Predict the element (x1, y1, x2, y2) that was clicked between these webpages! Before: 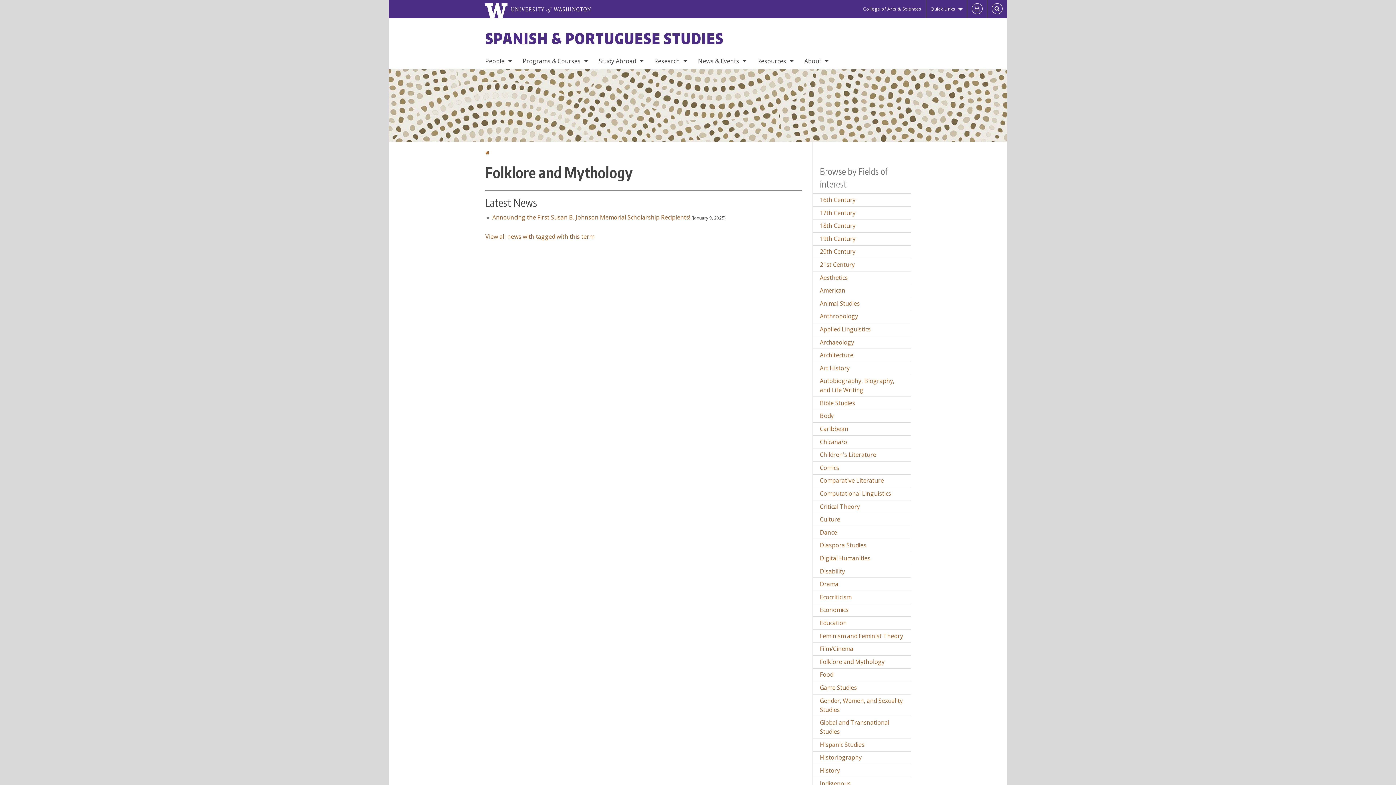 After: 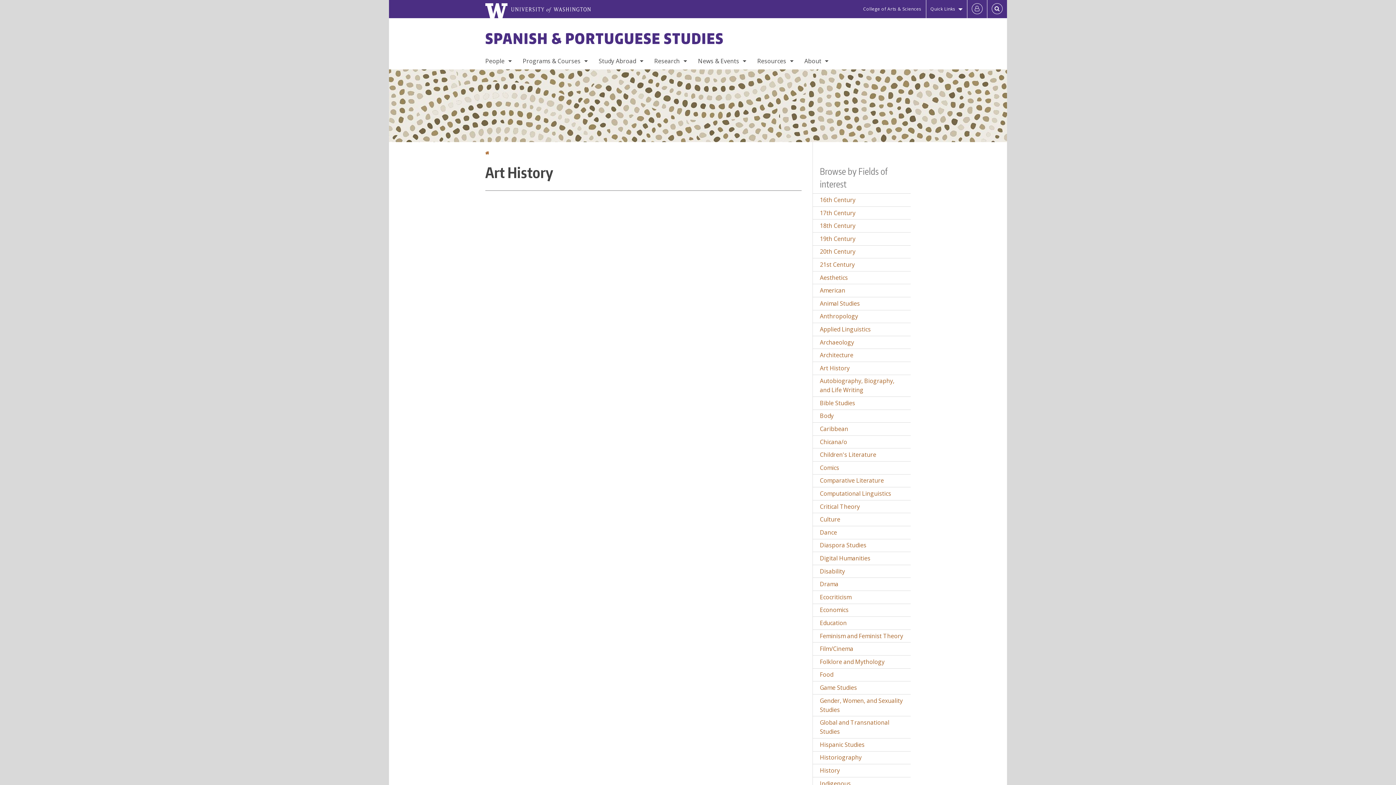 Action: label: Art History bbox: (813, 362, 910, 374)